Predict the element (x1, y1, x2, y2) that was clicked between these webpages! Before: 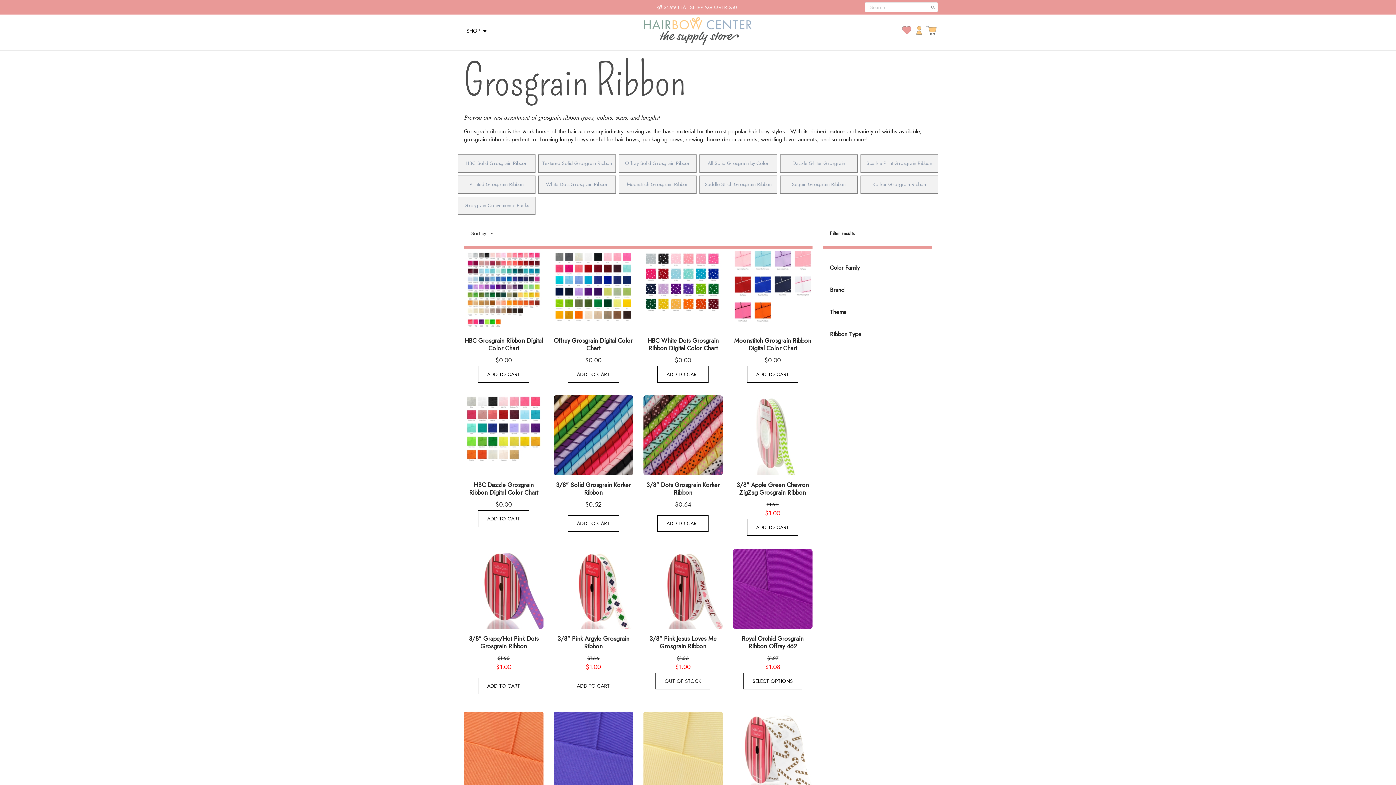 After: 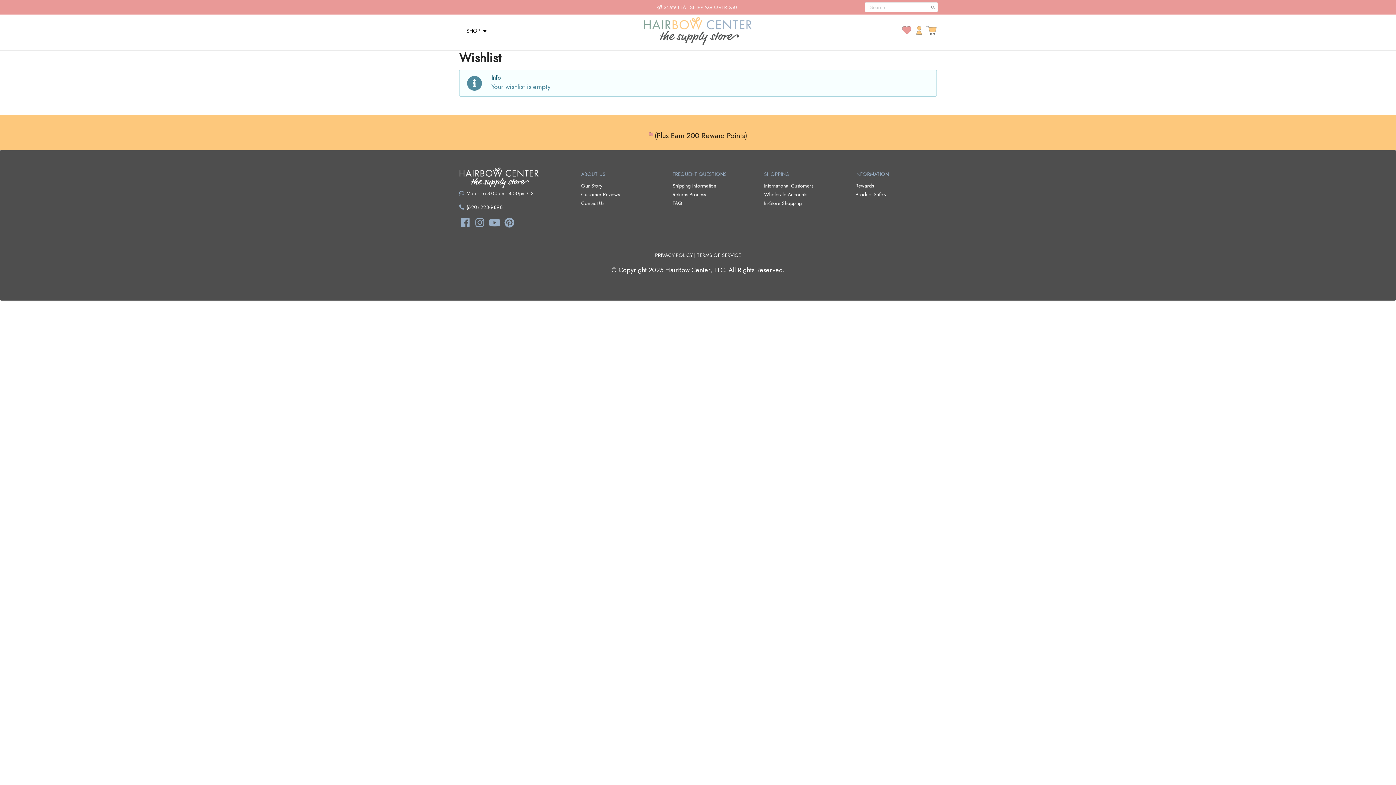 Action: label:   bbox: (901, 30, 913, 37)